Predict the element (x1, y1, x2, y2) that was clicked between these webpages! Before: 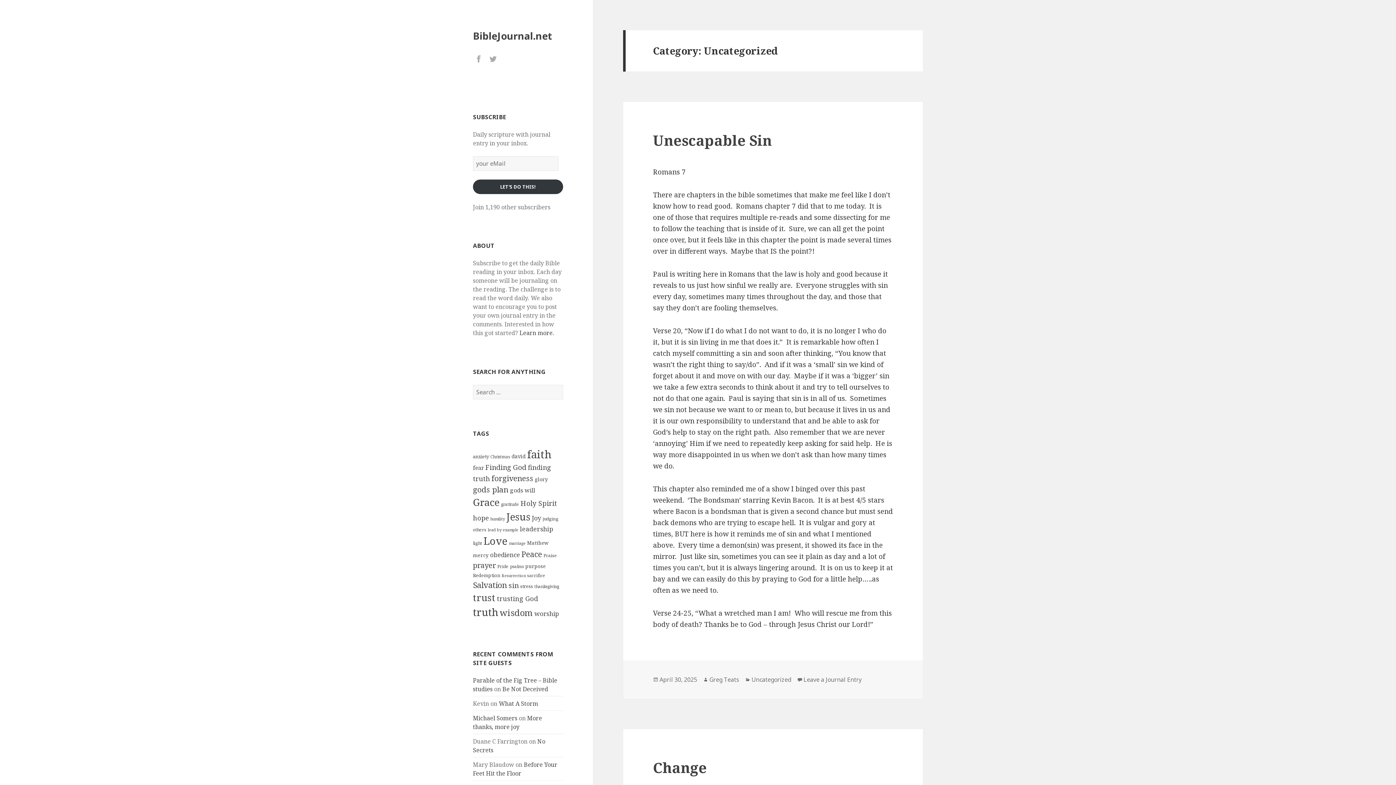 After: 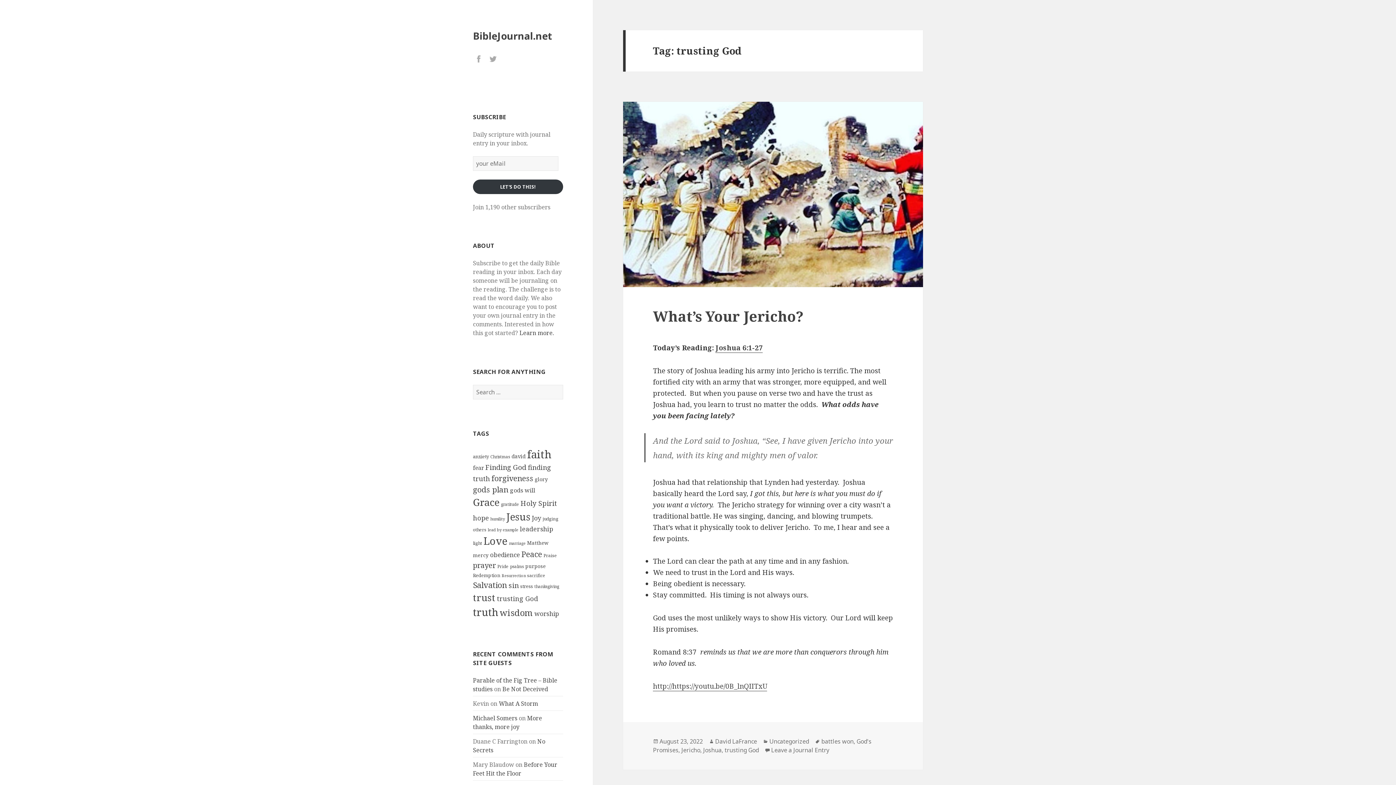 Action: label: trusting God (25 items) bbox: (497, 594, 538, 603)